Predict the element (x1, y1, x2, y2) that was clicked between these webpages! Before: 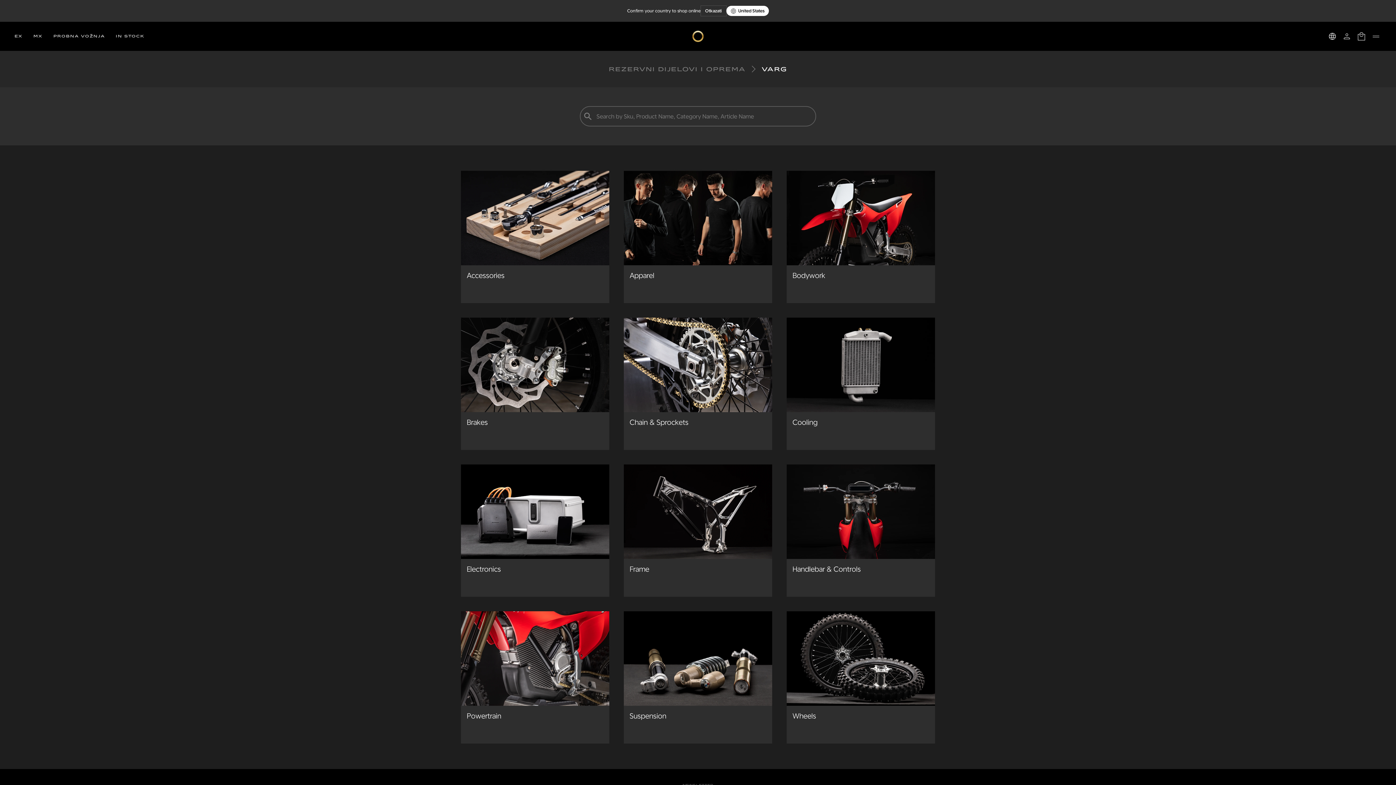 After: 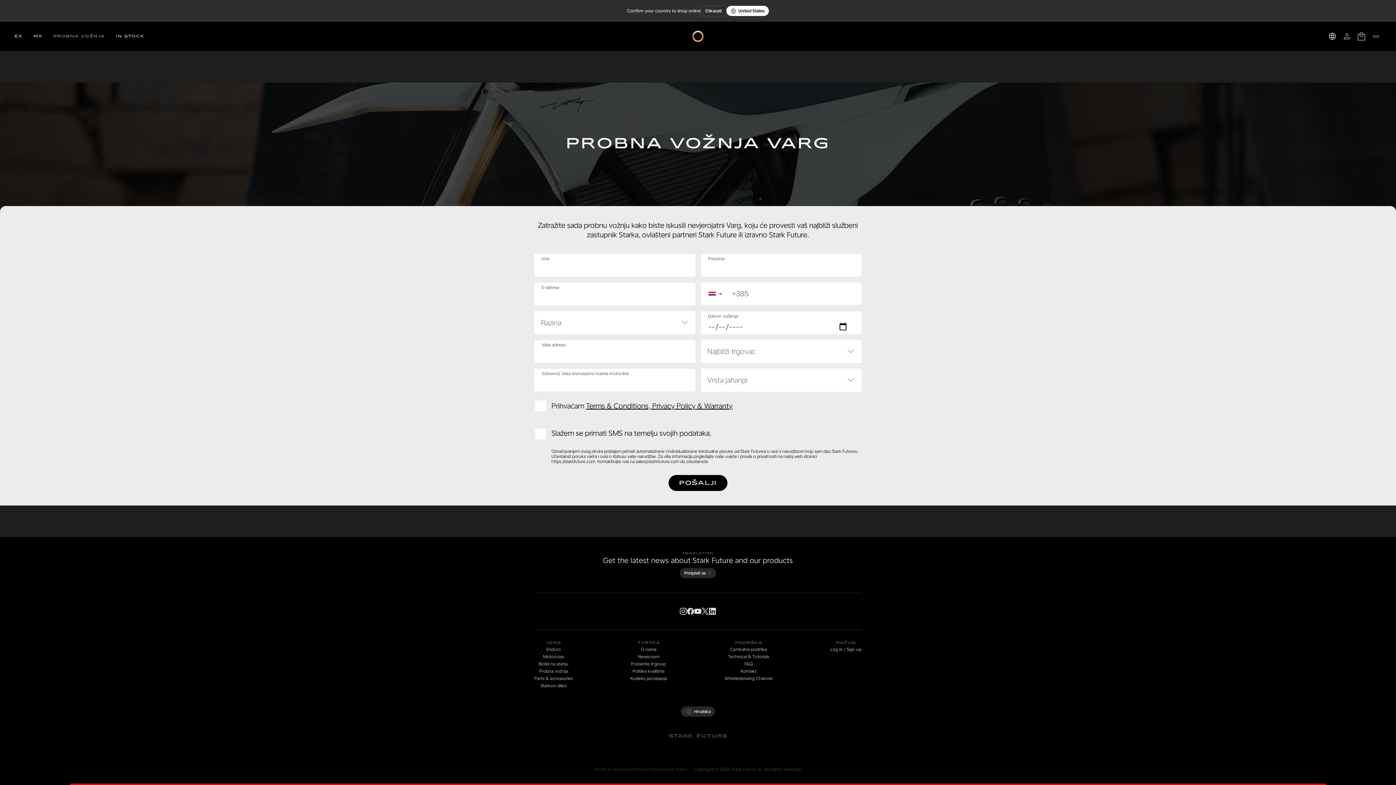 Action: bbox: (53, 34, 104, 38) label: PROBNA VOŽNJA